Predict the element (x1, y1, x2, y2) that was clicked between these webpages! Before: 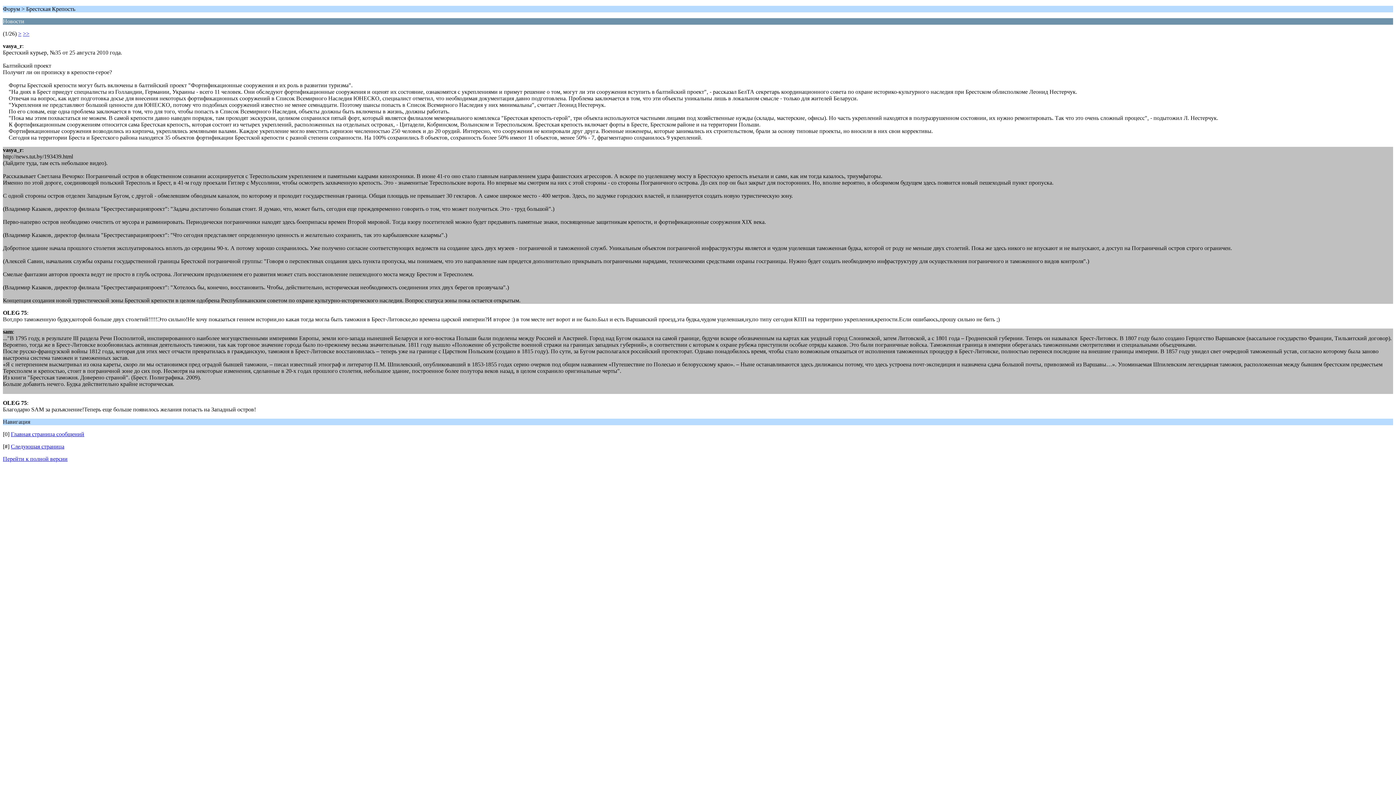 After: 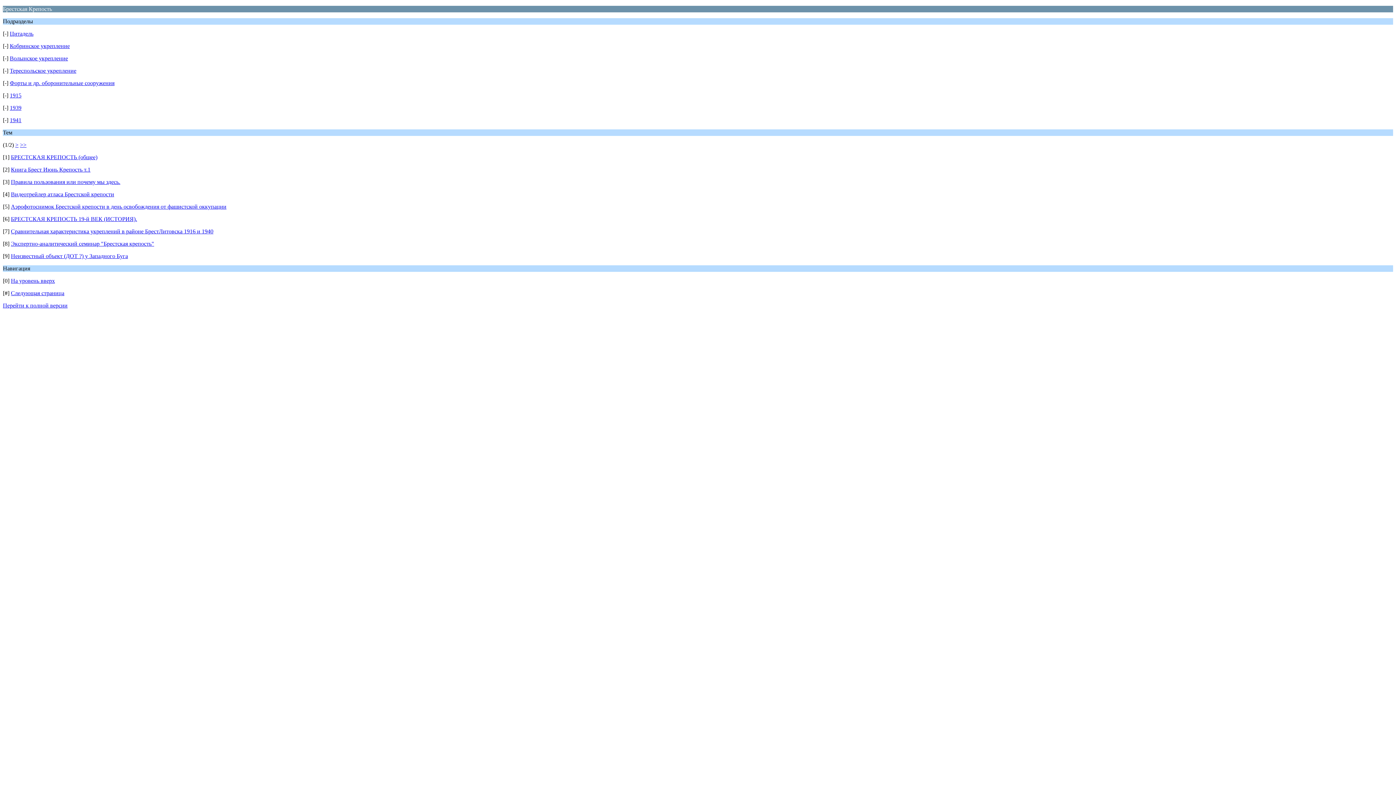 Action: label: Главная страница сообщений bbox: (10, 431, 84, 437)